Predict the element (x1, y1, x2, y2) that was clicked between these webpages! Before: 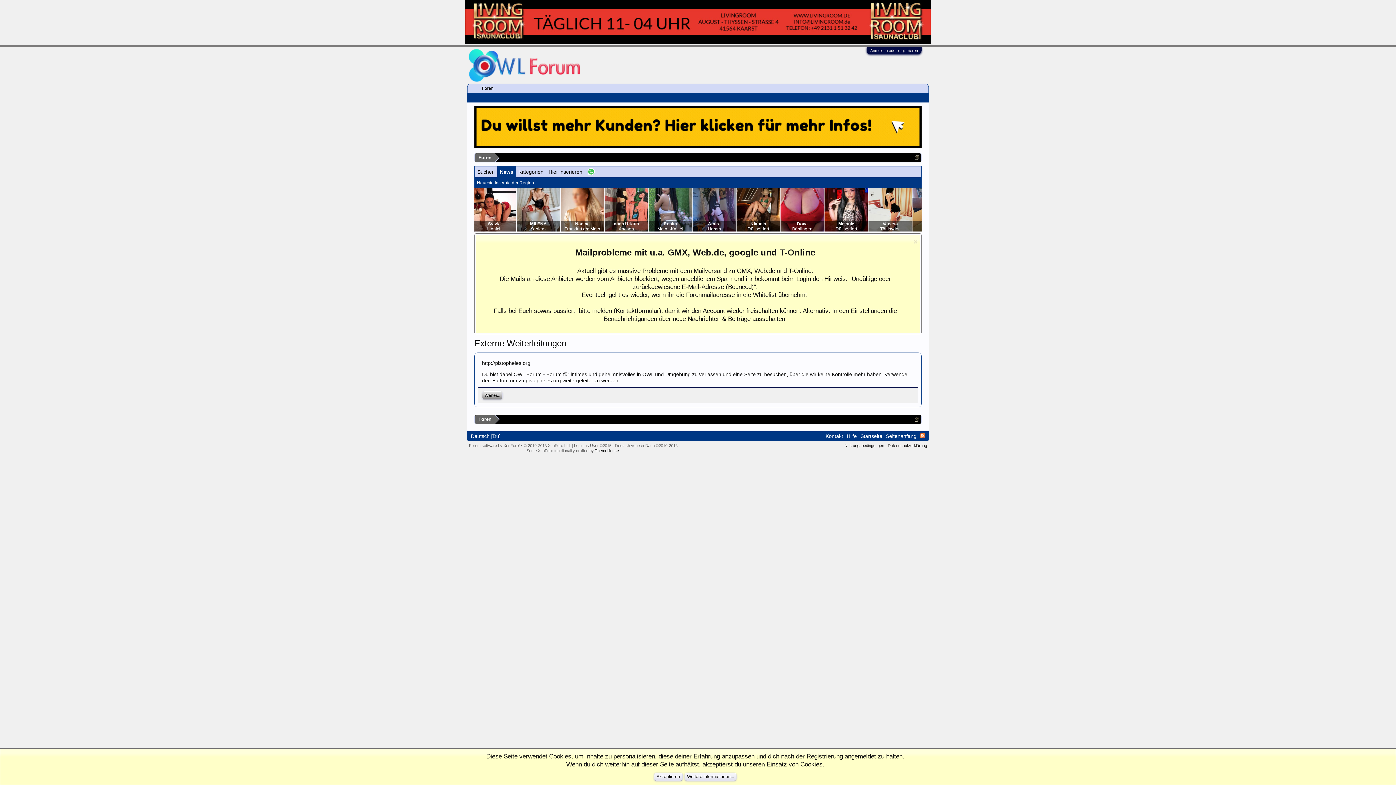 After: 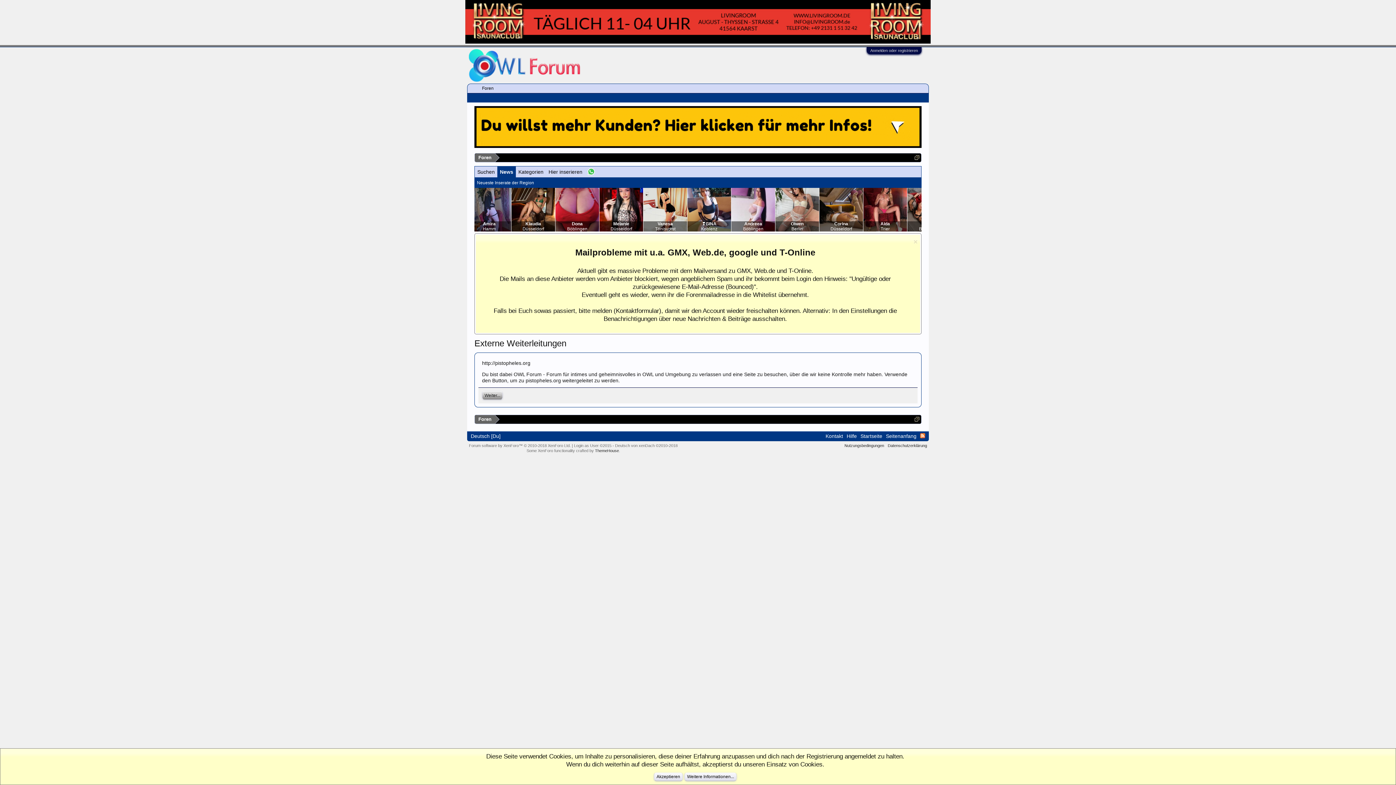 Action: bbox: (474, 143, 921, 149)